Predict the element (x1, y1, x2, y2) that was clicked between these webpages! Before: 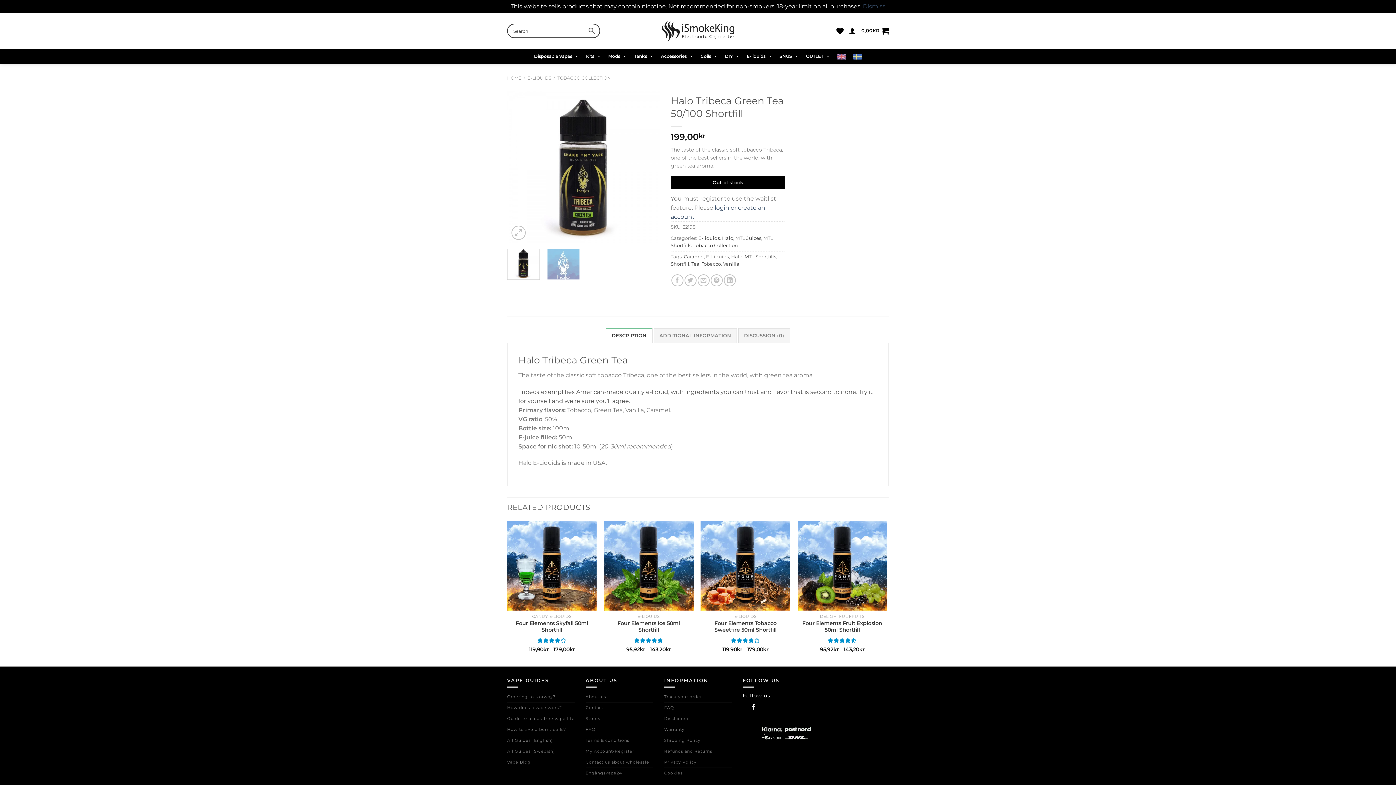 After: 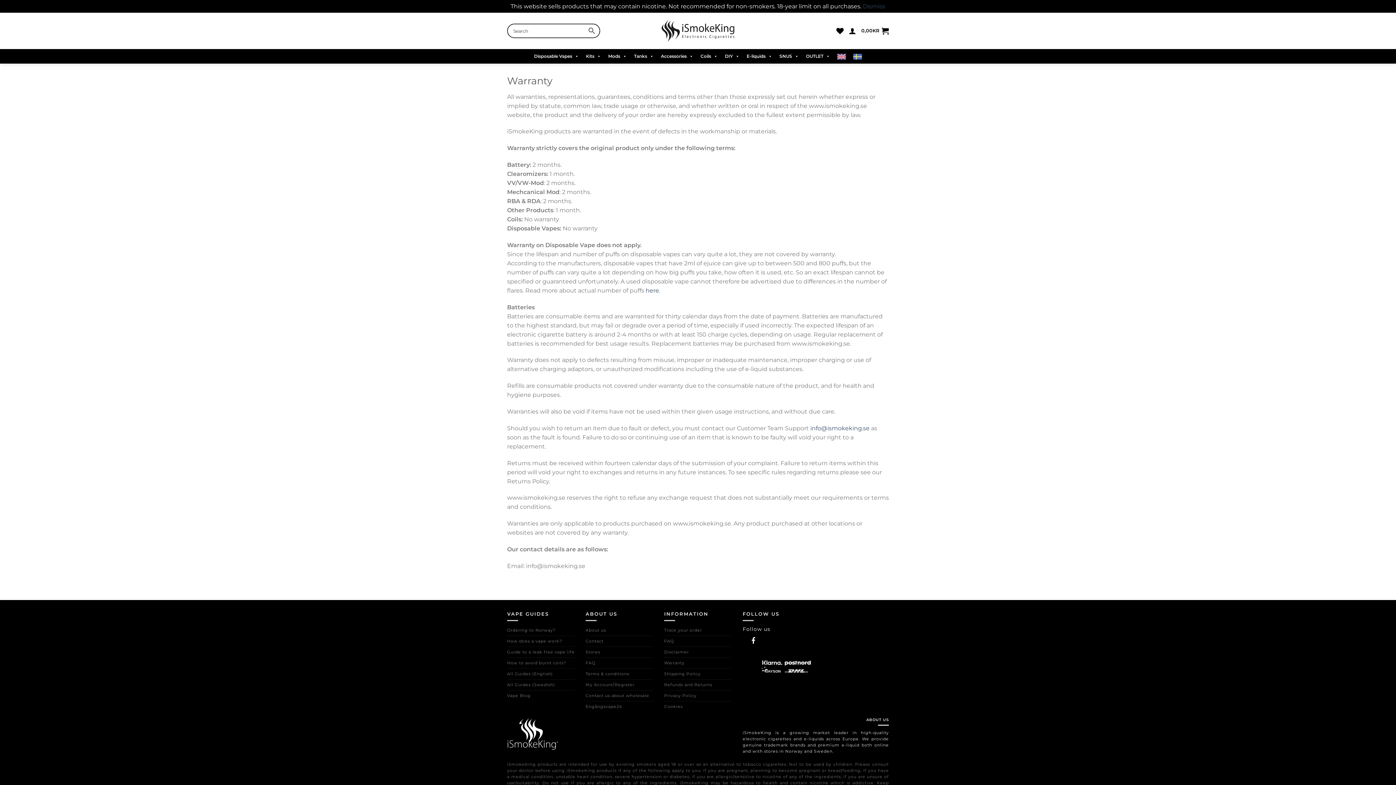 Action: bbox: (664, 724, 684, 735) label: Warranty